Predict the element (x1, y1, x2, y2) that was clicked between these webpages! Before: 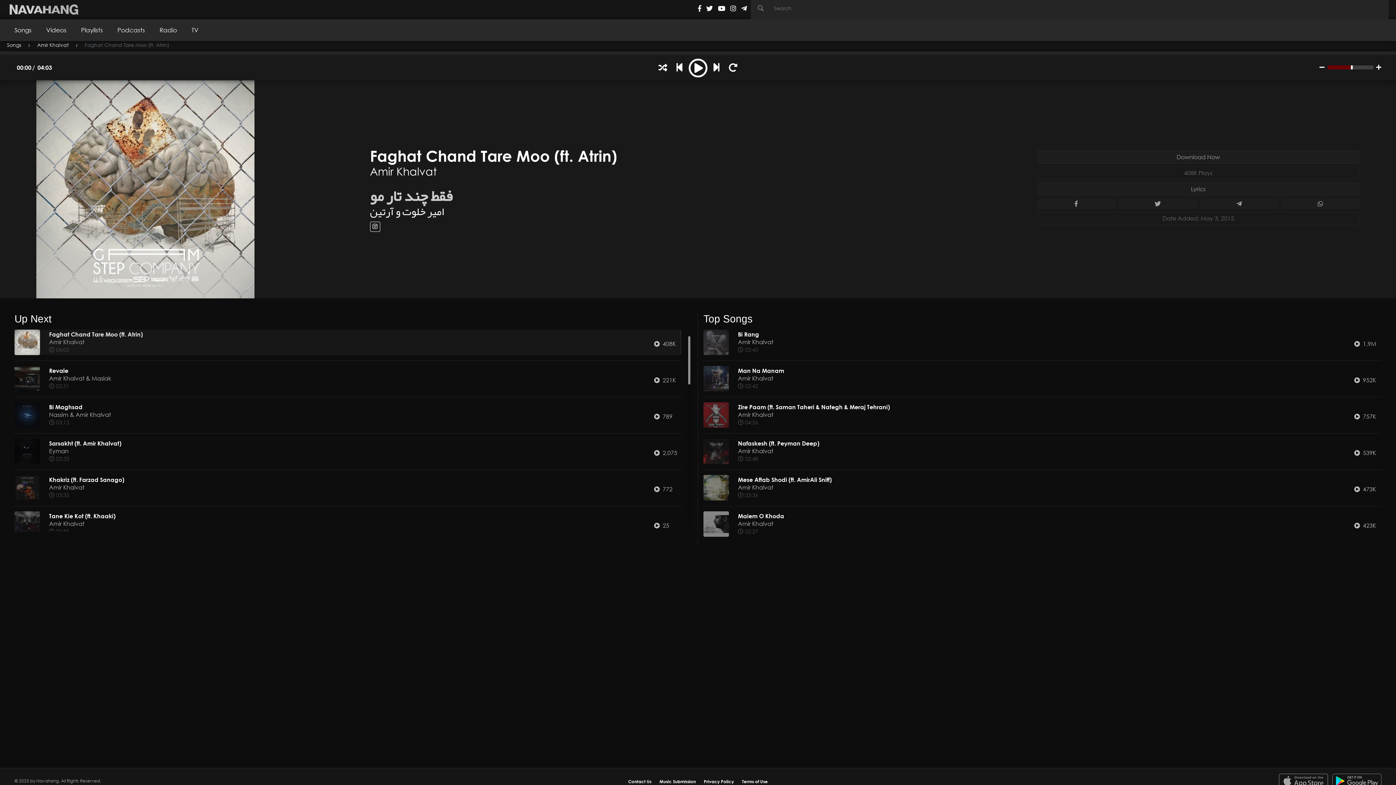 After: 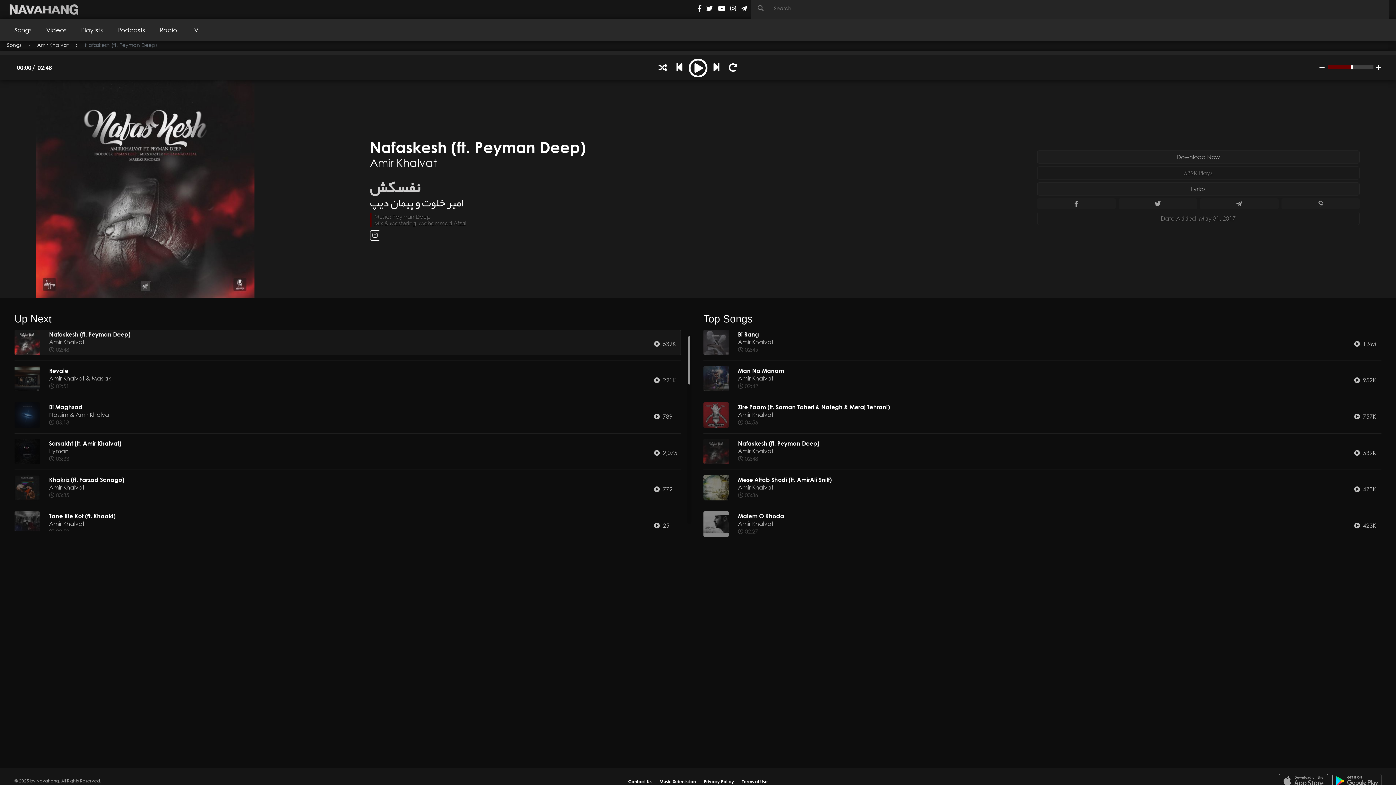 Action: bbox: (738, 438, 1352, 464) label: Nafaskesh (ft. Peyman Deep)
Amir Khalvat
 02:48